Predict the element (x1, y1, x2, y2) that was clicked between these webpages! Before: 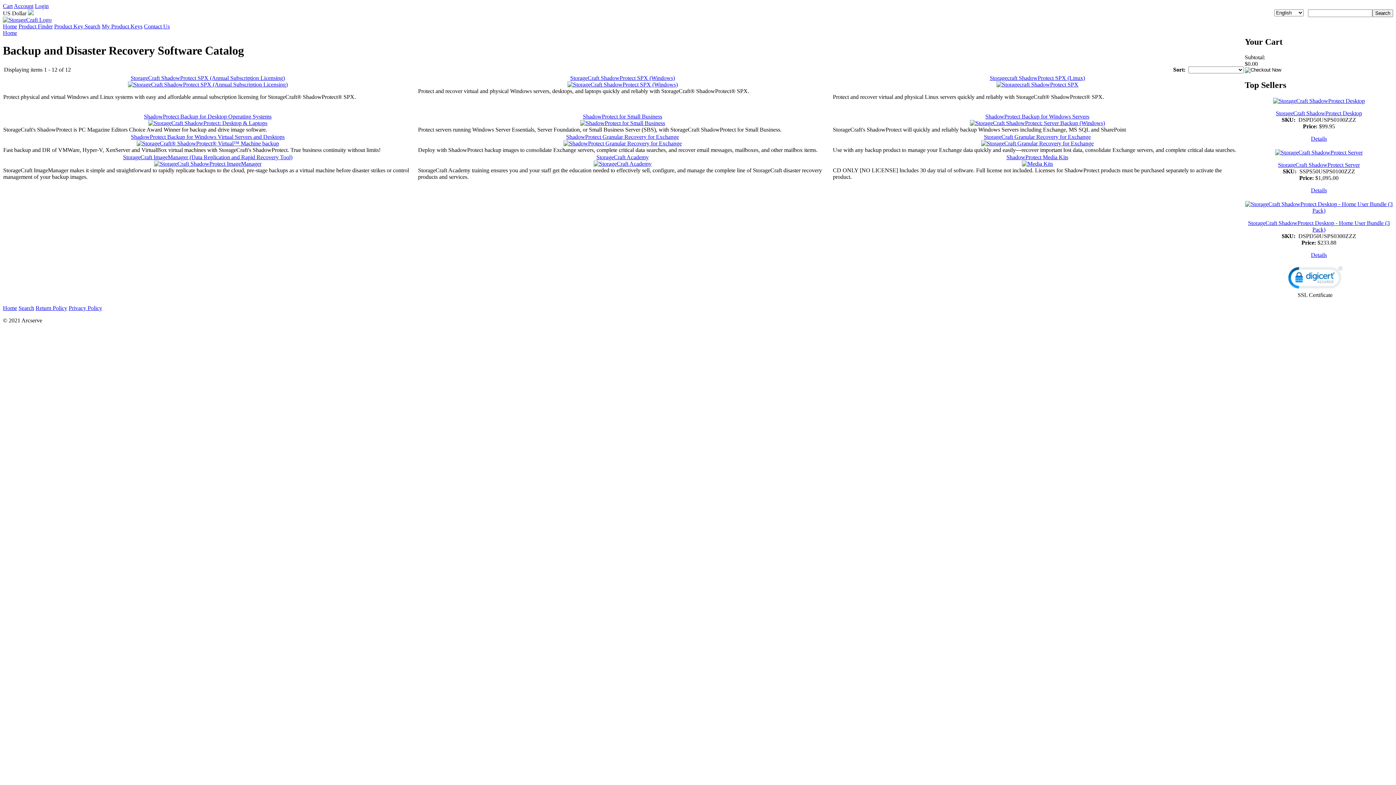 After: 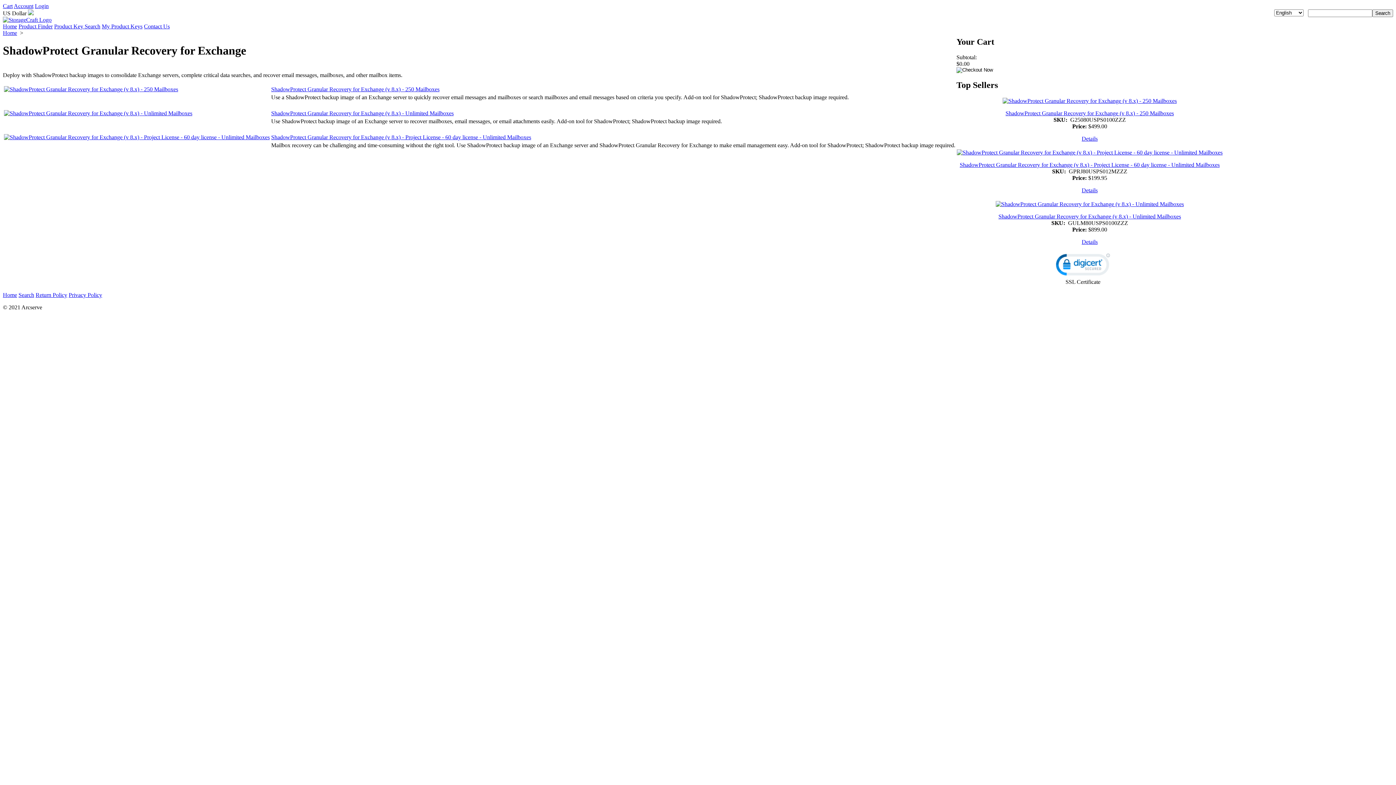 Action: label: ShadowProtect Granular Recovery for Exchange bbox: (566, 133, 679, 139)